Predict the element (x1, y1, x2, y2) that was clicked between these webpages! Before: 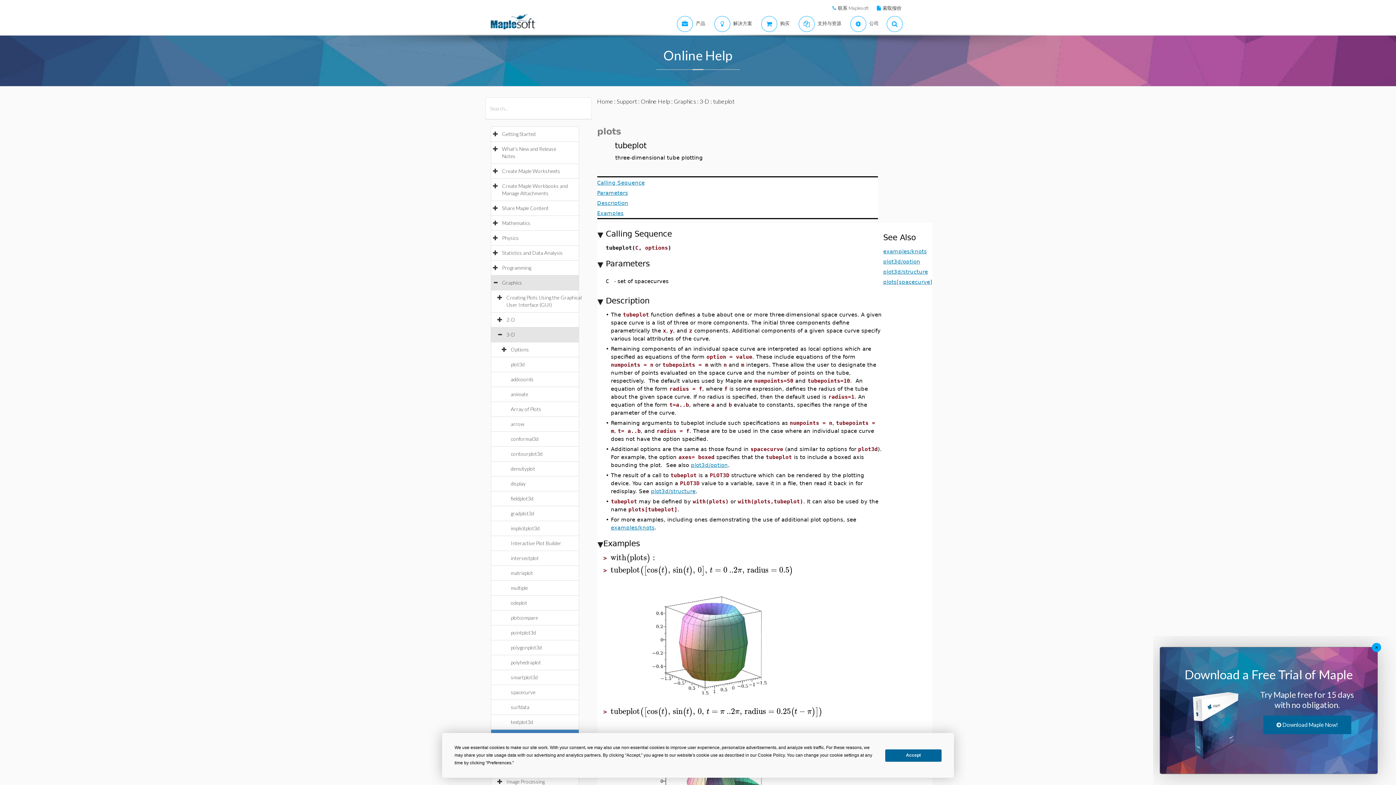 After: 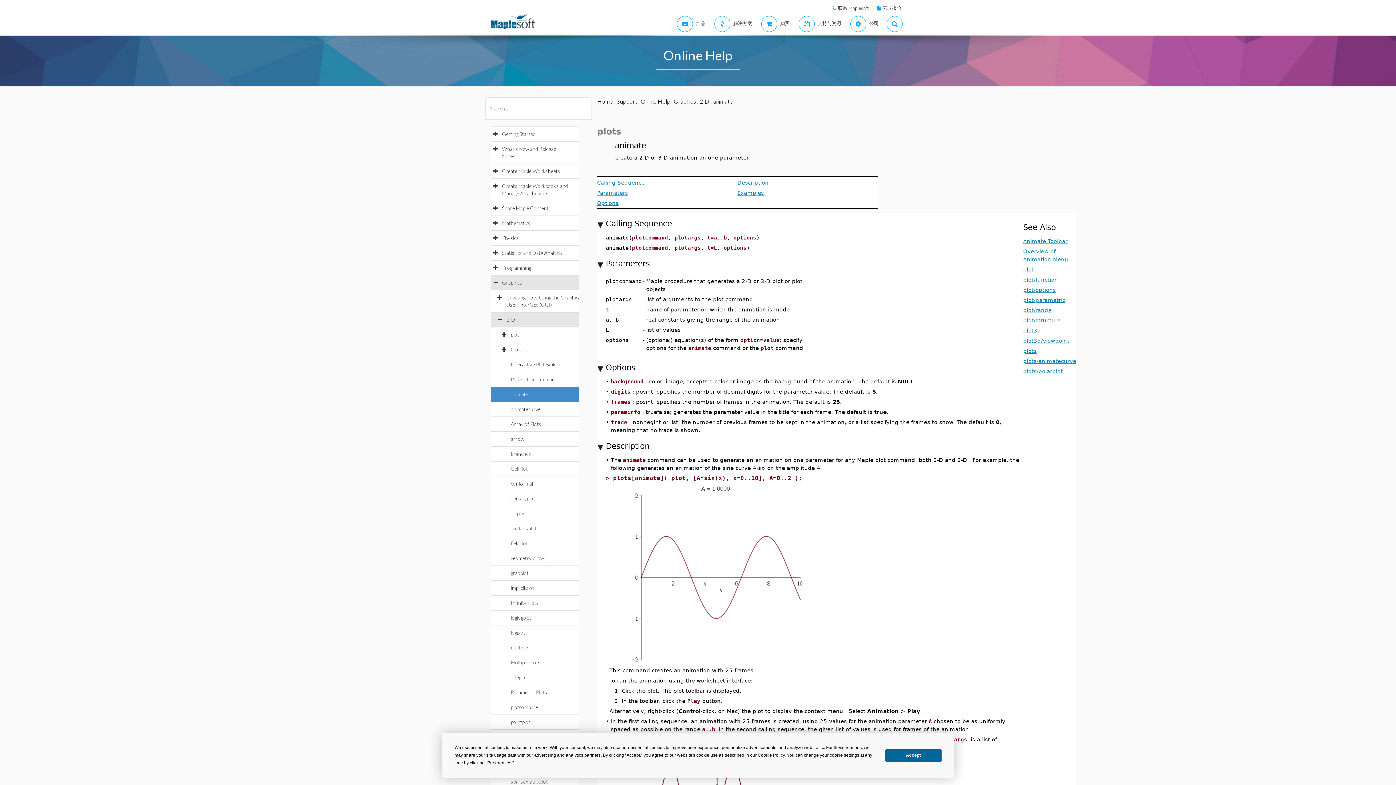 Action: label: animate bbox: (510, 391, 535, 397)